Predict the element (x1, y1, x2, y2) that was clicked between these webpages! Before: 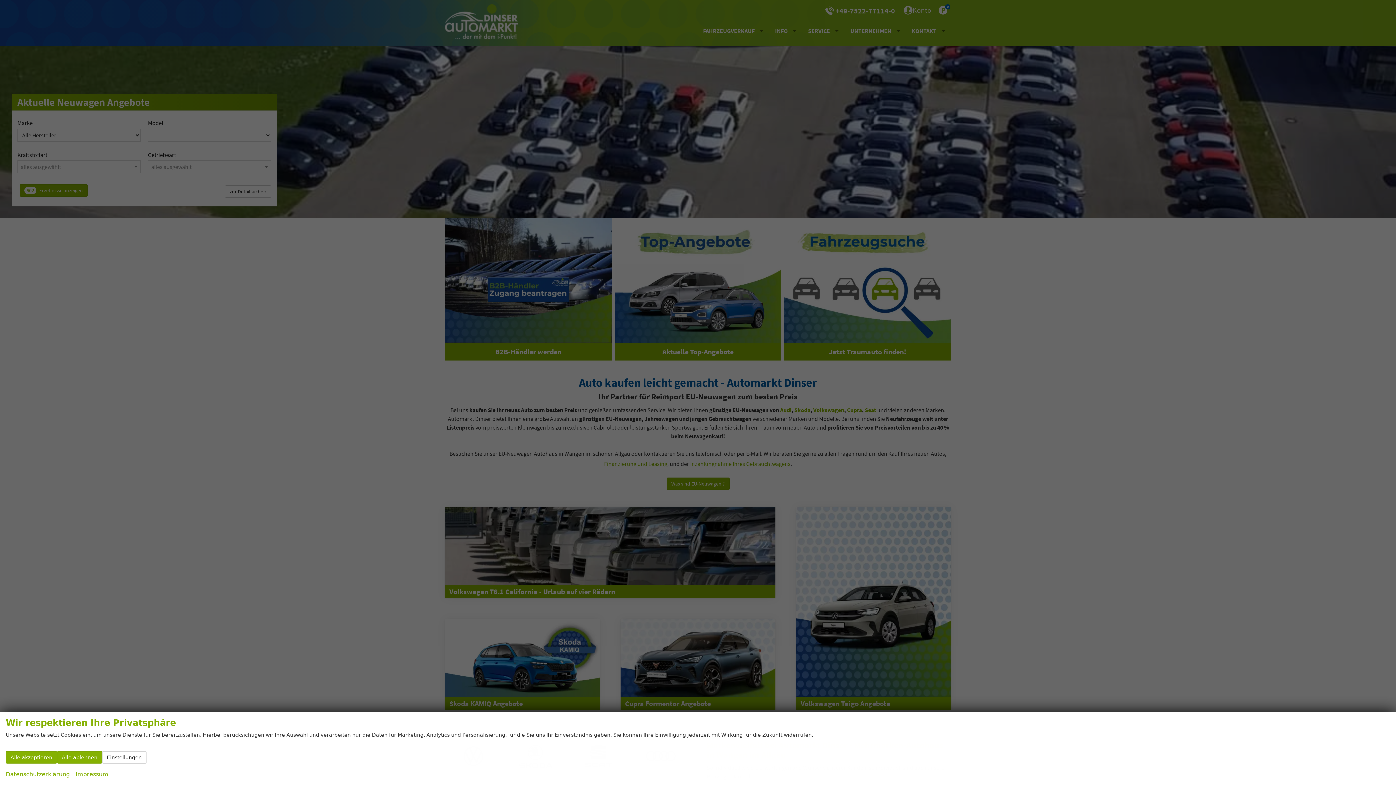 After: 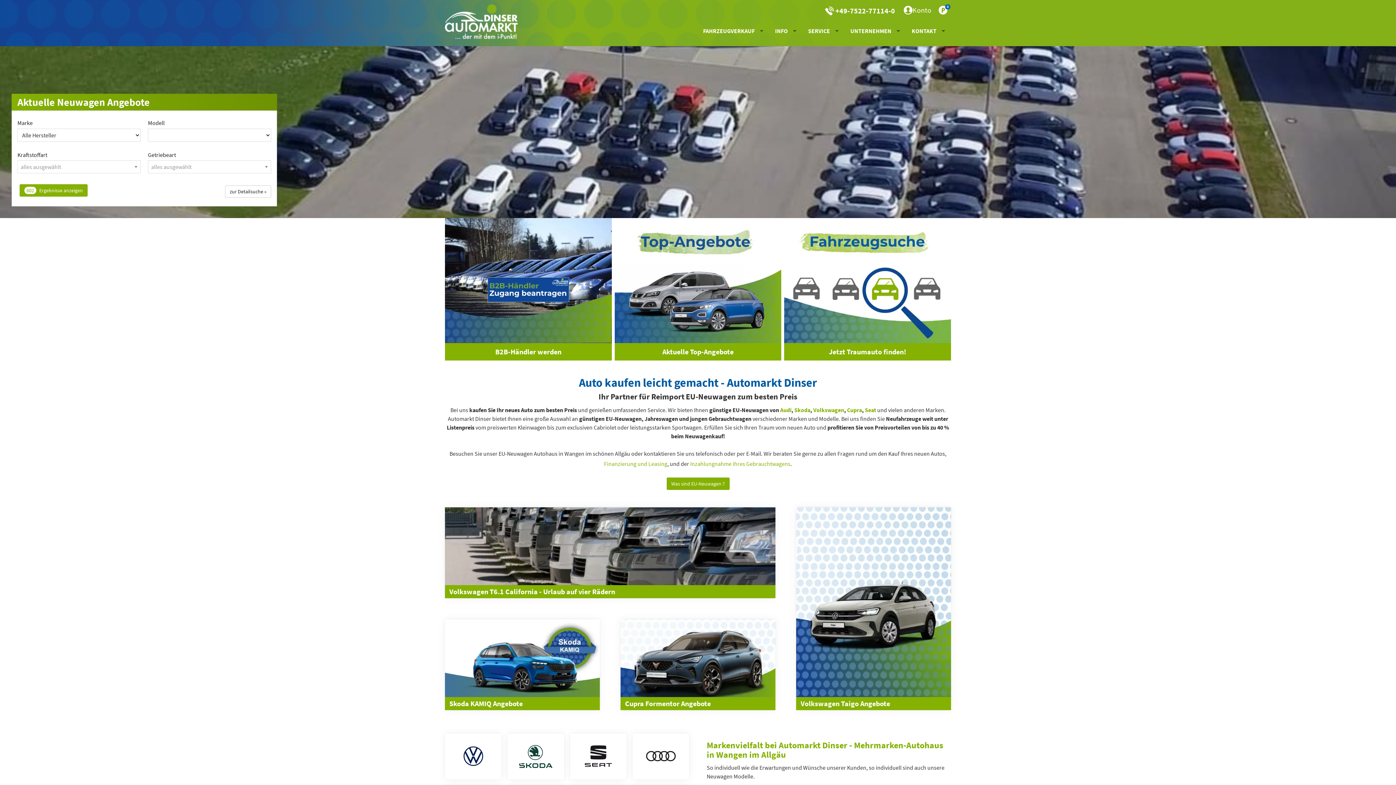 Action: label: Alle ablehnen bbox: (57, 751, 102, 764)